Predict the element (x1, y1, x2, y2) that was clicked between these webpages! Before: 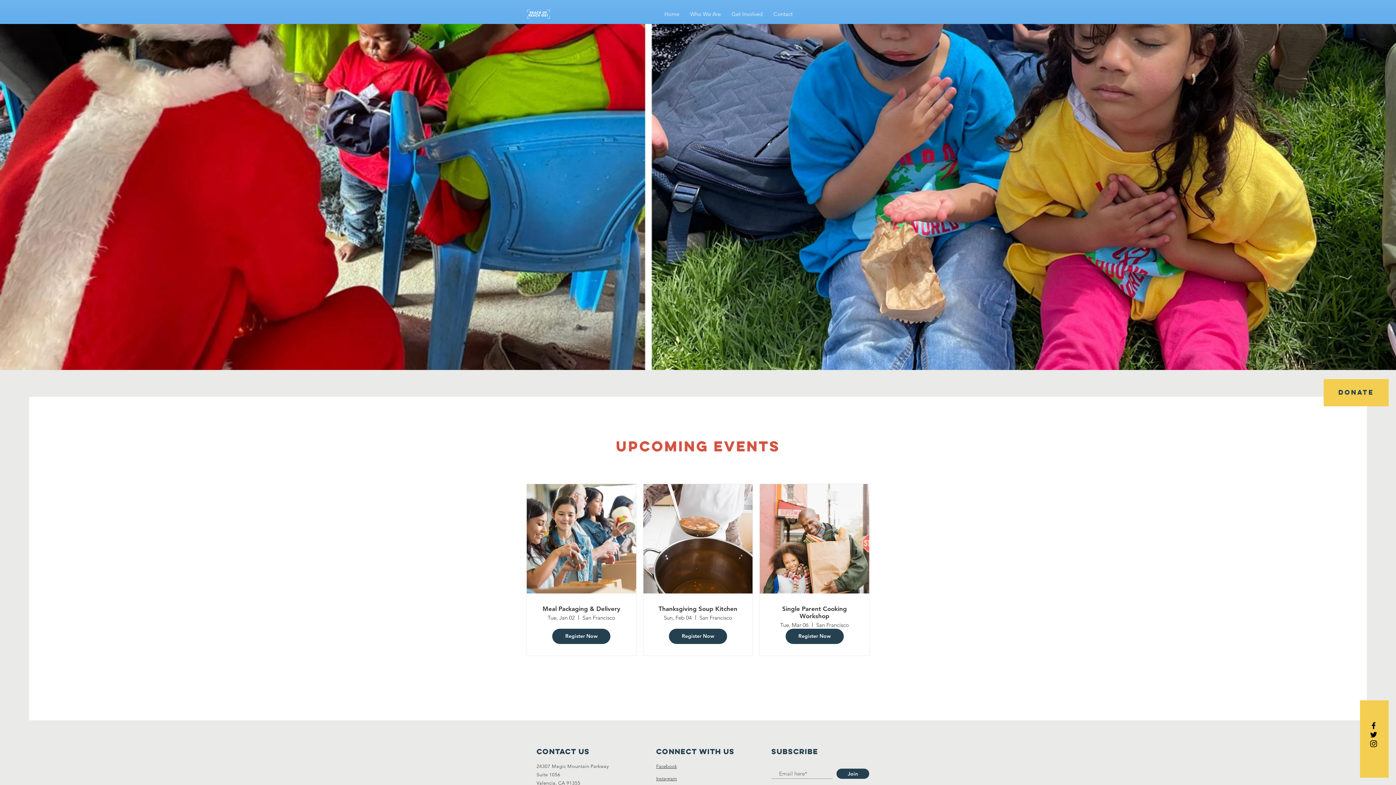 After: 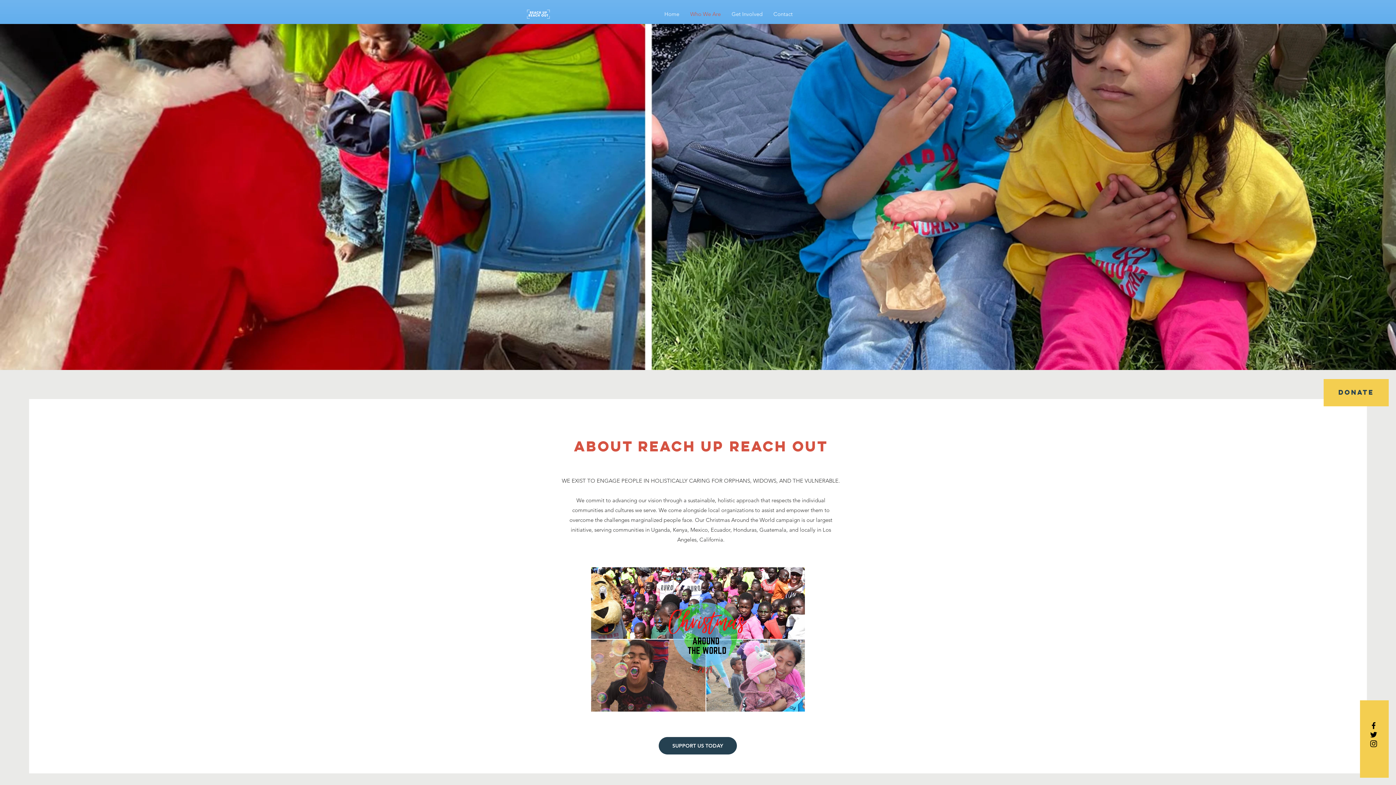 Action: bbox: (684, 8, 726, 19) label: Who We Are